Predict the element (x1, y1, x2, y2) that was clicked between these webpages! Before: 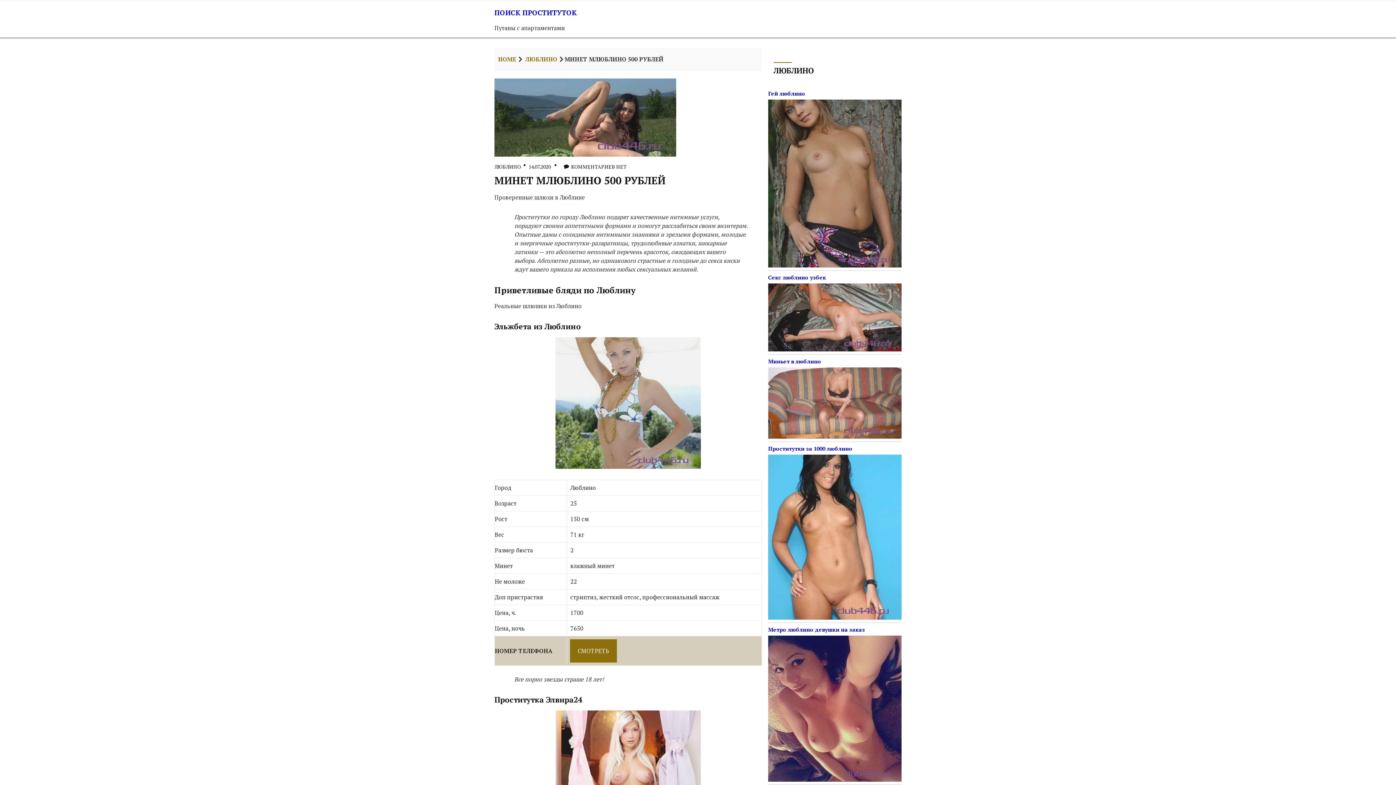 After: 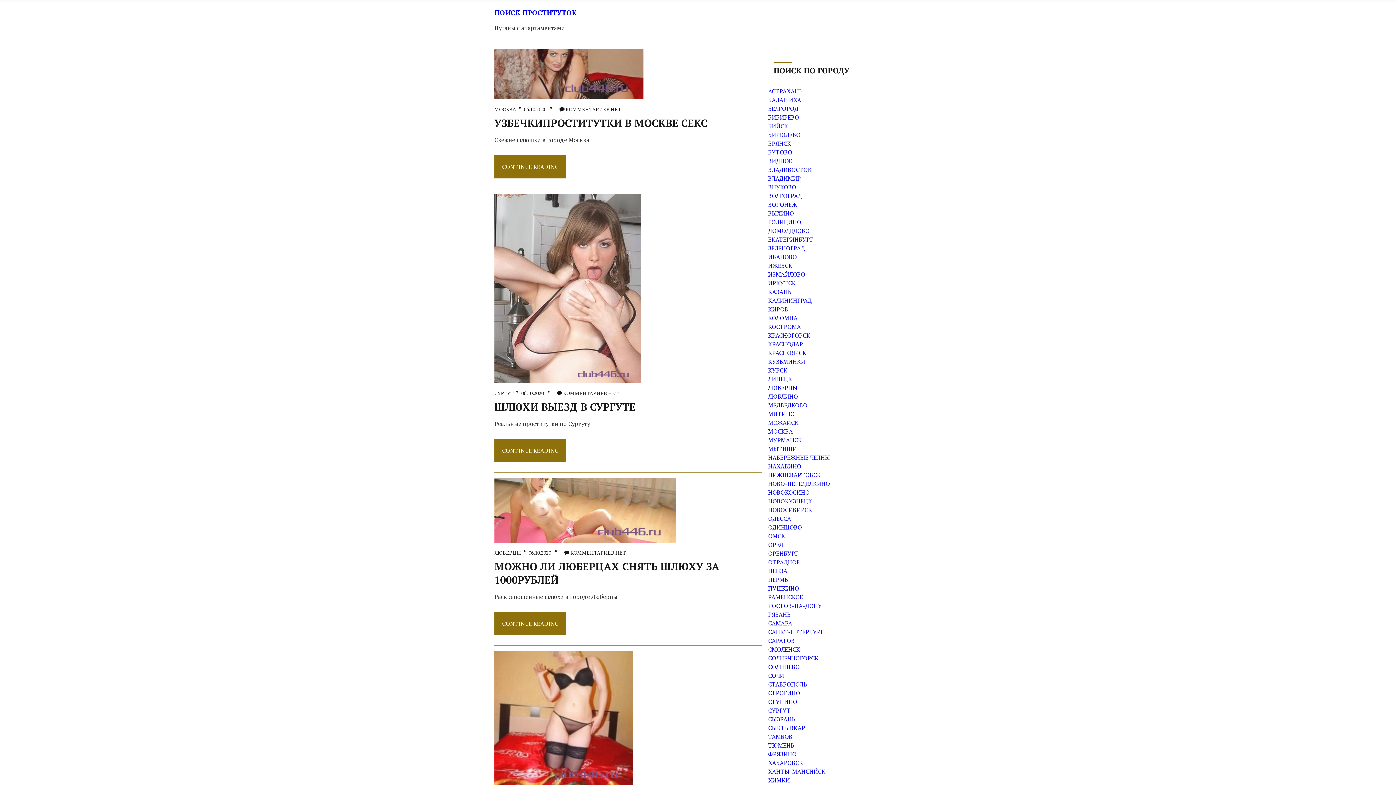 Action: label: 14.07.2020 bbox: (528, 163, 550, 170)